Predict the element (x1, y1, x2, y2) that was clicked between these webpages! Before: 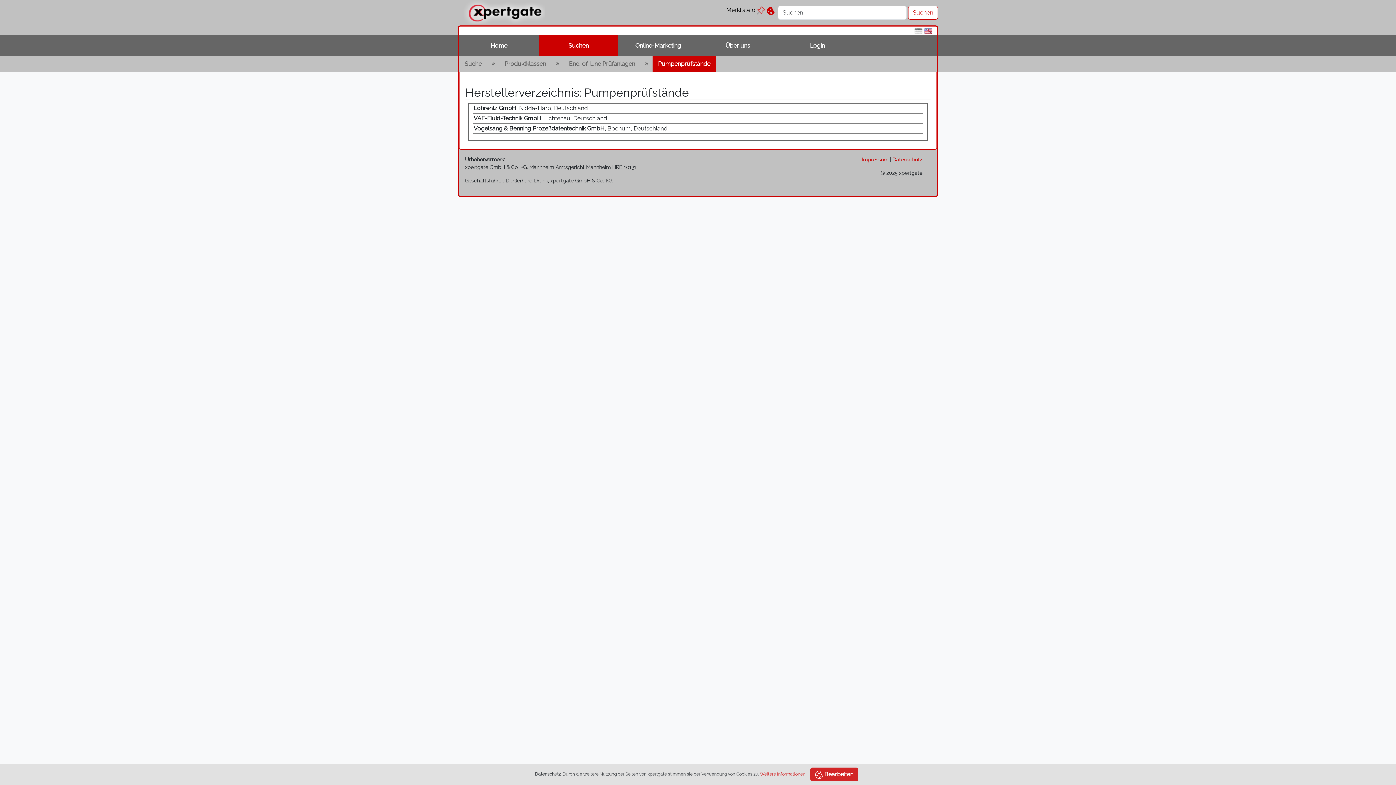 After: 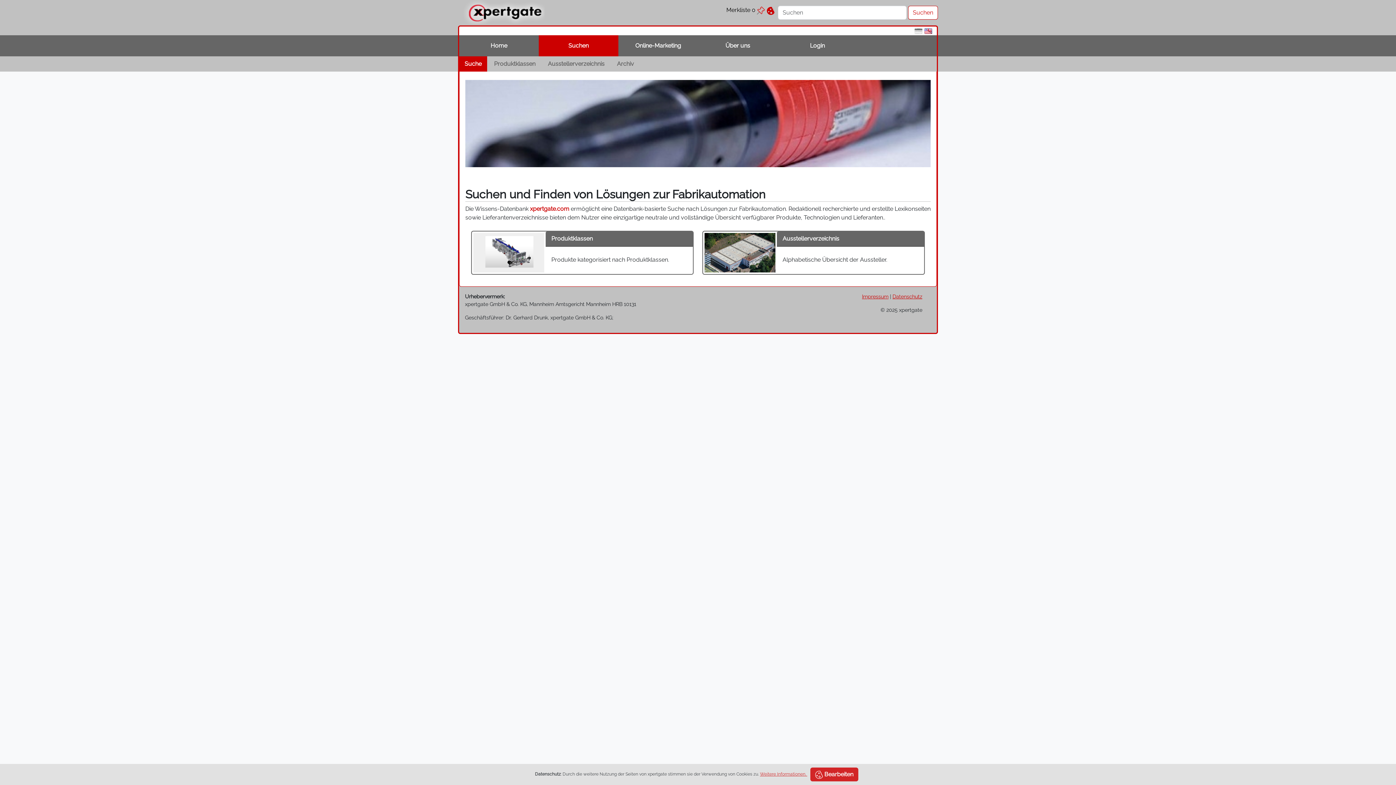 Action: bbox: (464, 59, 481, 68) label: Suche